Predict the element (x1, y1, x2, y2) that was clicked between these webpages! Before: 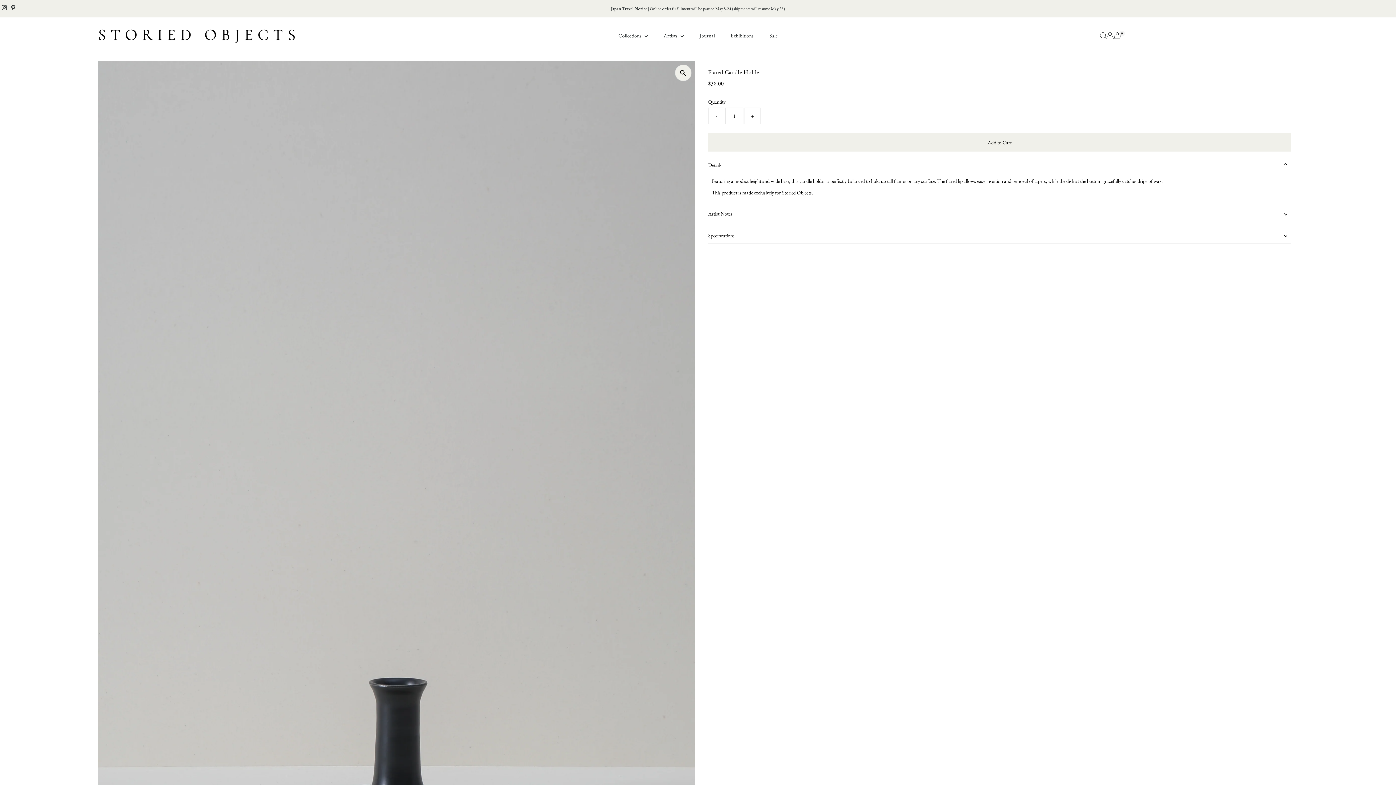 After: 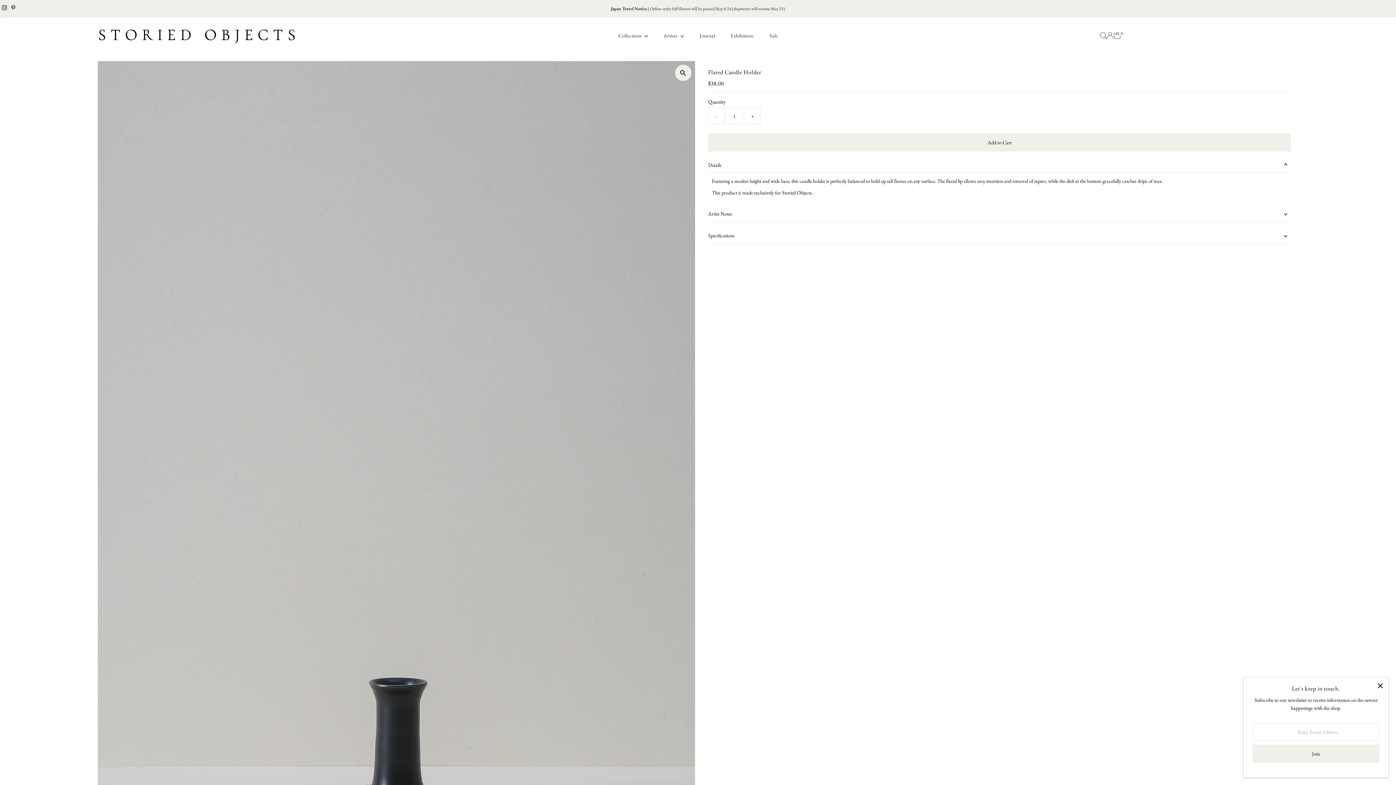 Action: label: Instagram bbox: (0, 0, 8, 17)